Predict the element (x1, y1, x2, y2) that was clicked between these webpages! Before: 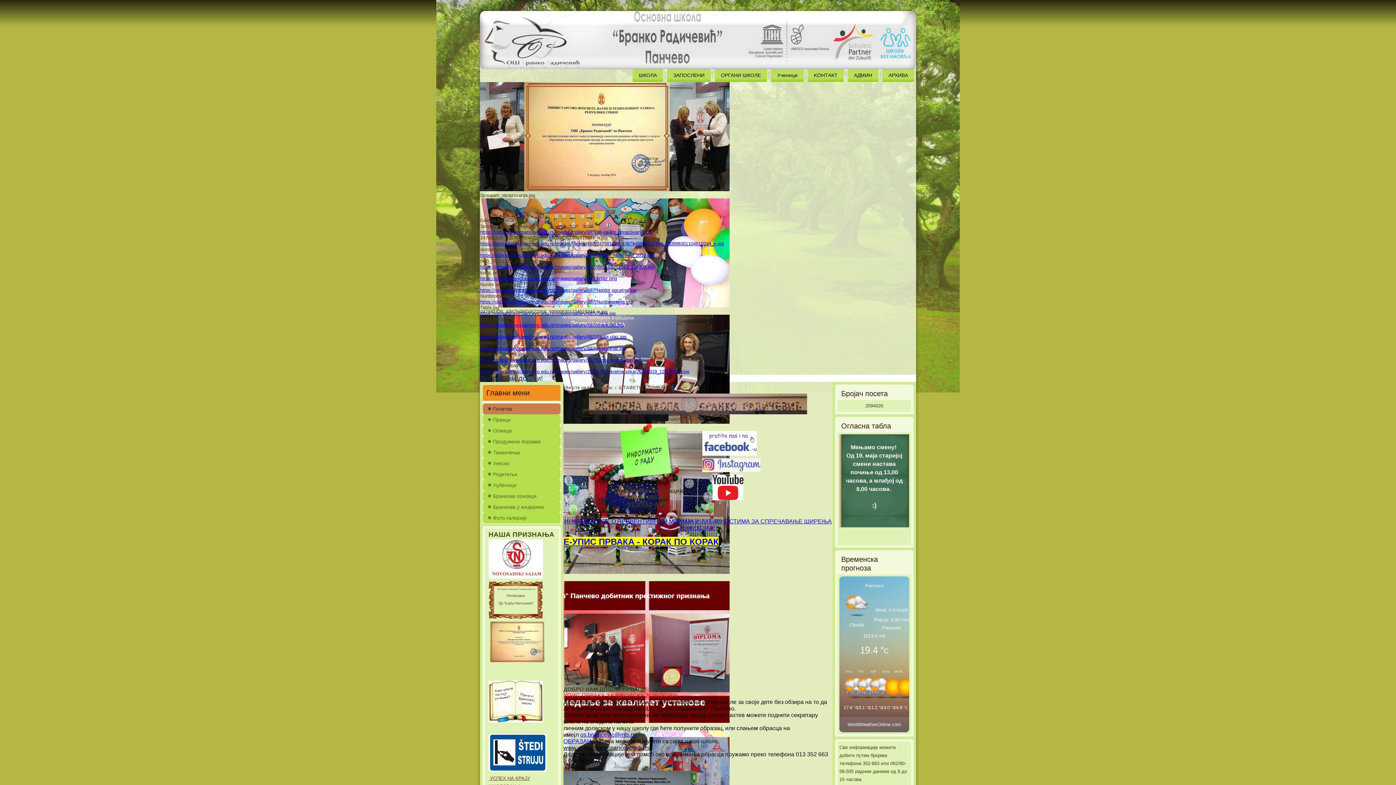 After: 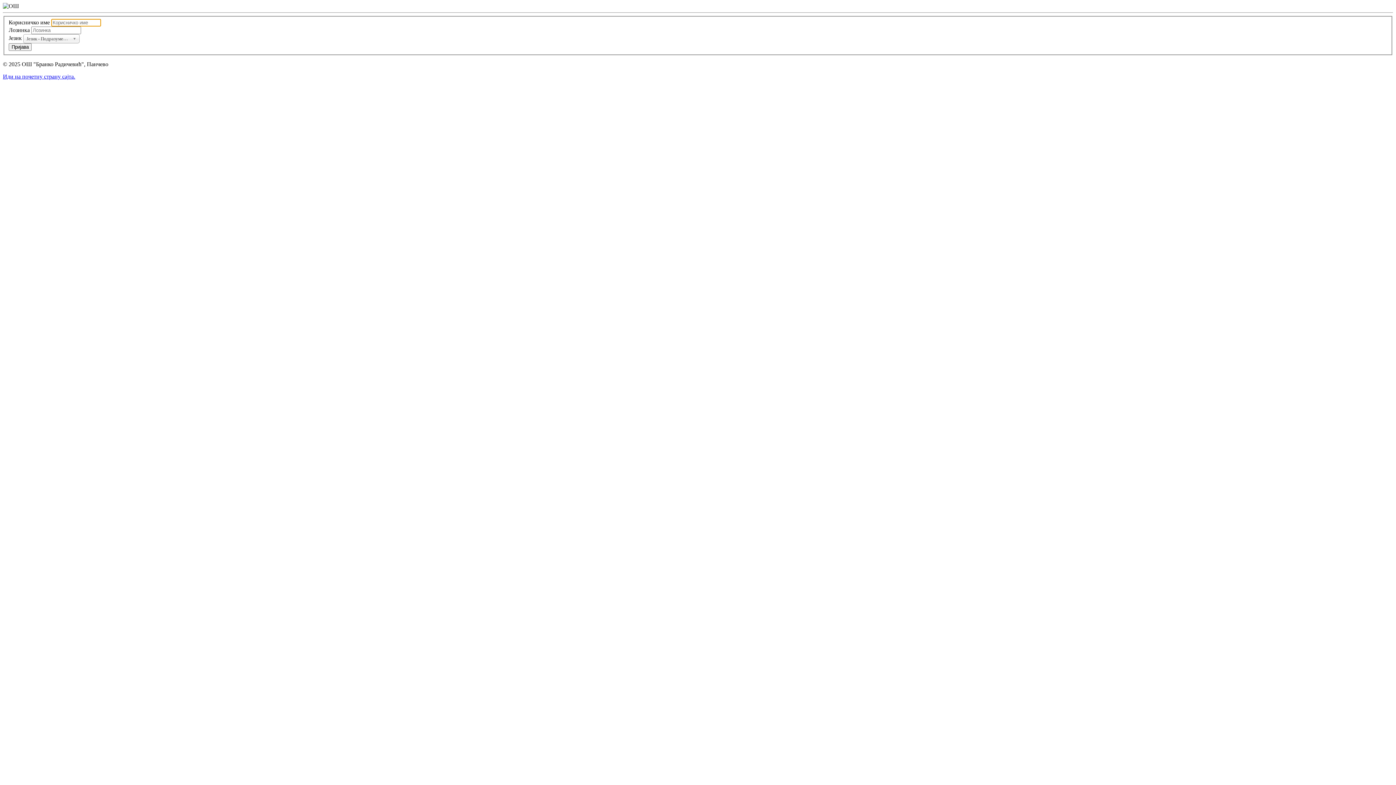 Action: bbox: (848, 69, 878, 81) label: АДМИН